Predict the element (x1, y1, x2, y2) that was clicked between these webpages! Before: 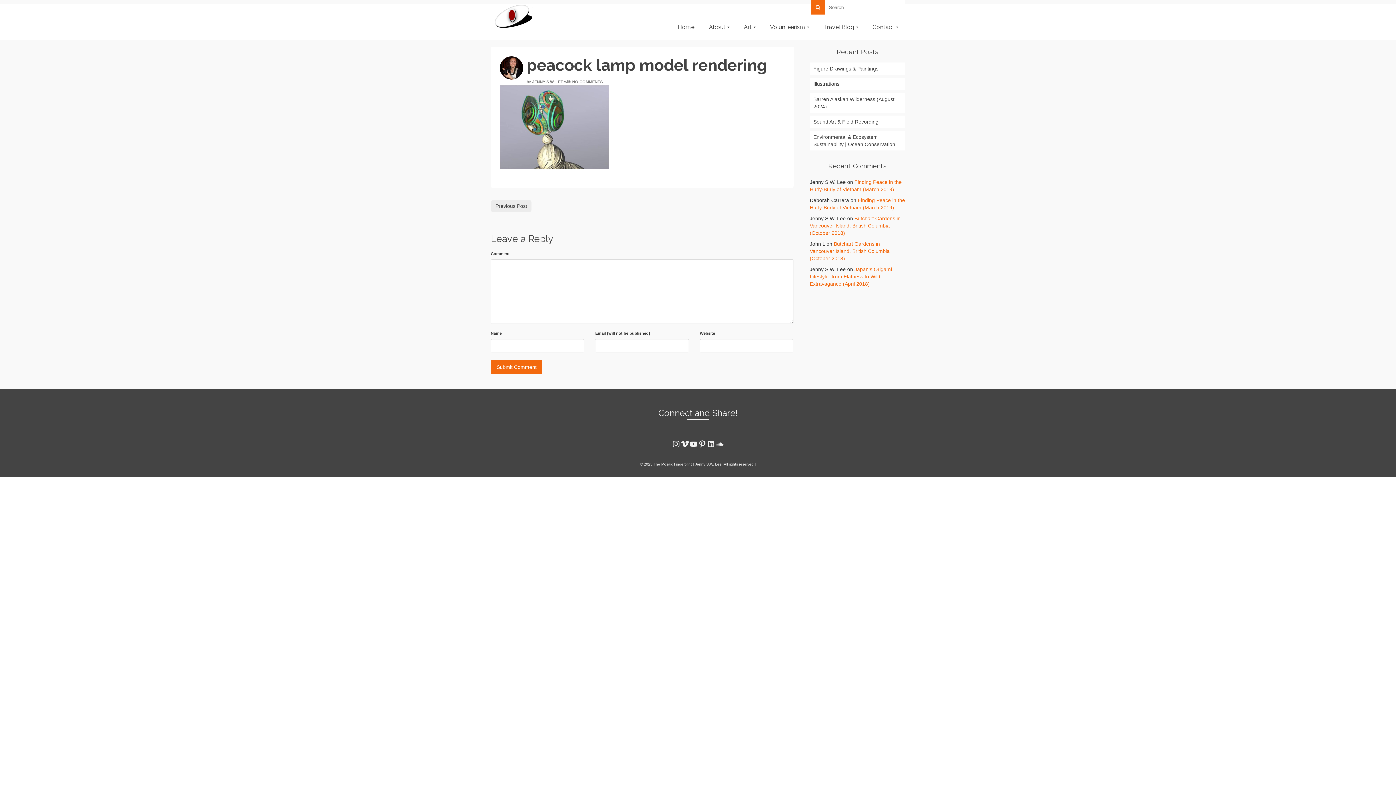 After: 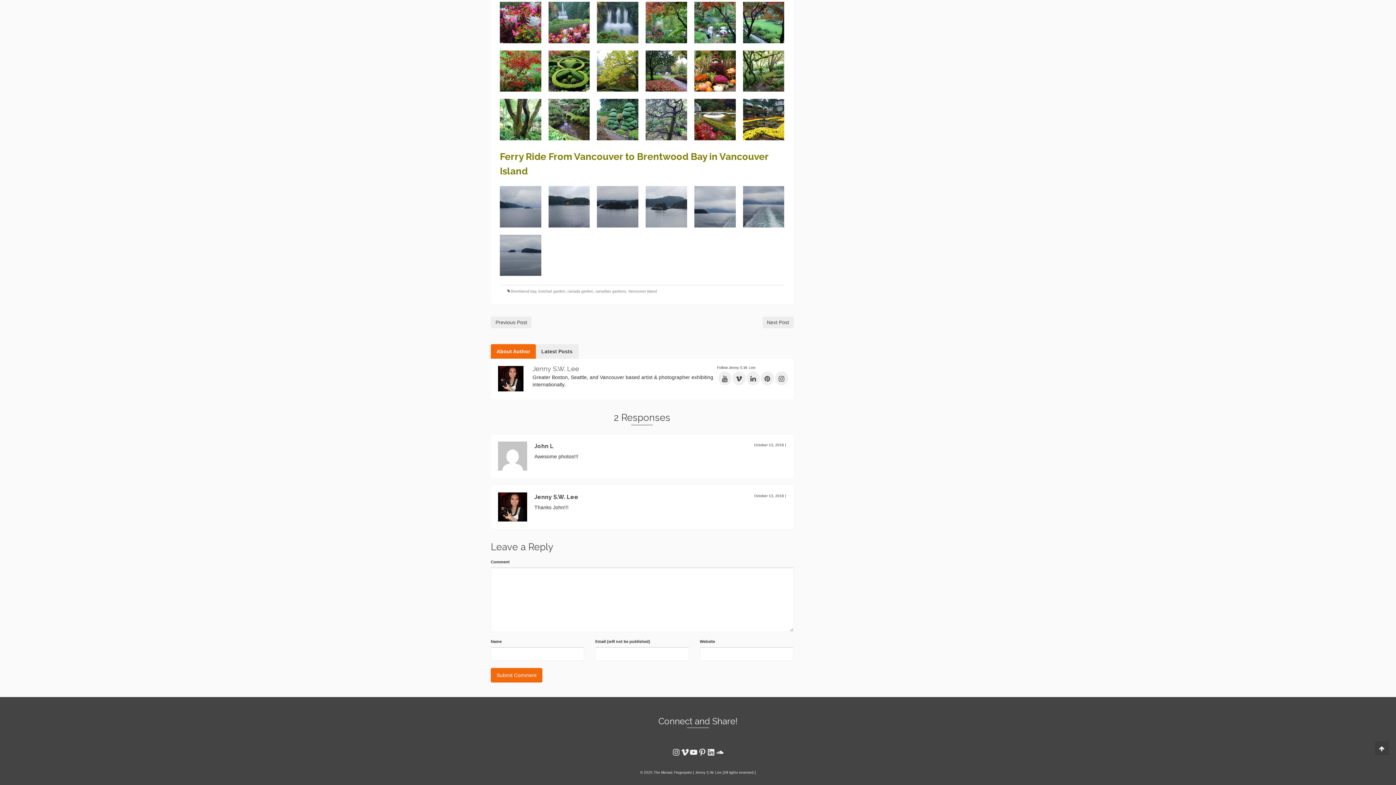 Action: label: Butchart Gardens in Vancouver Island, British Columbia (October 2018) bbox: (810, 215, 900, 236)